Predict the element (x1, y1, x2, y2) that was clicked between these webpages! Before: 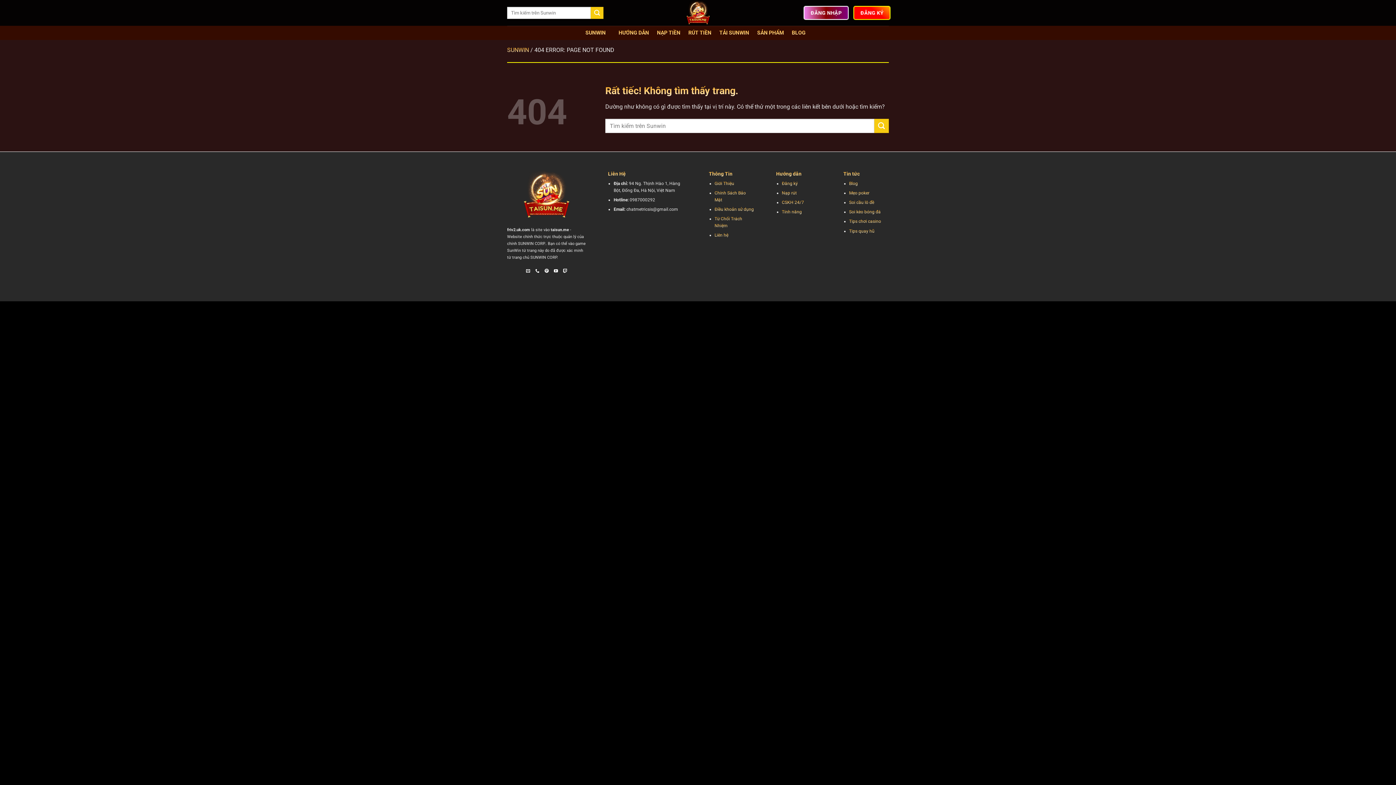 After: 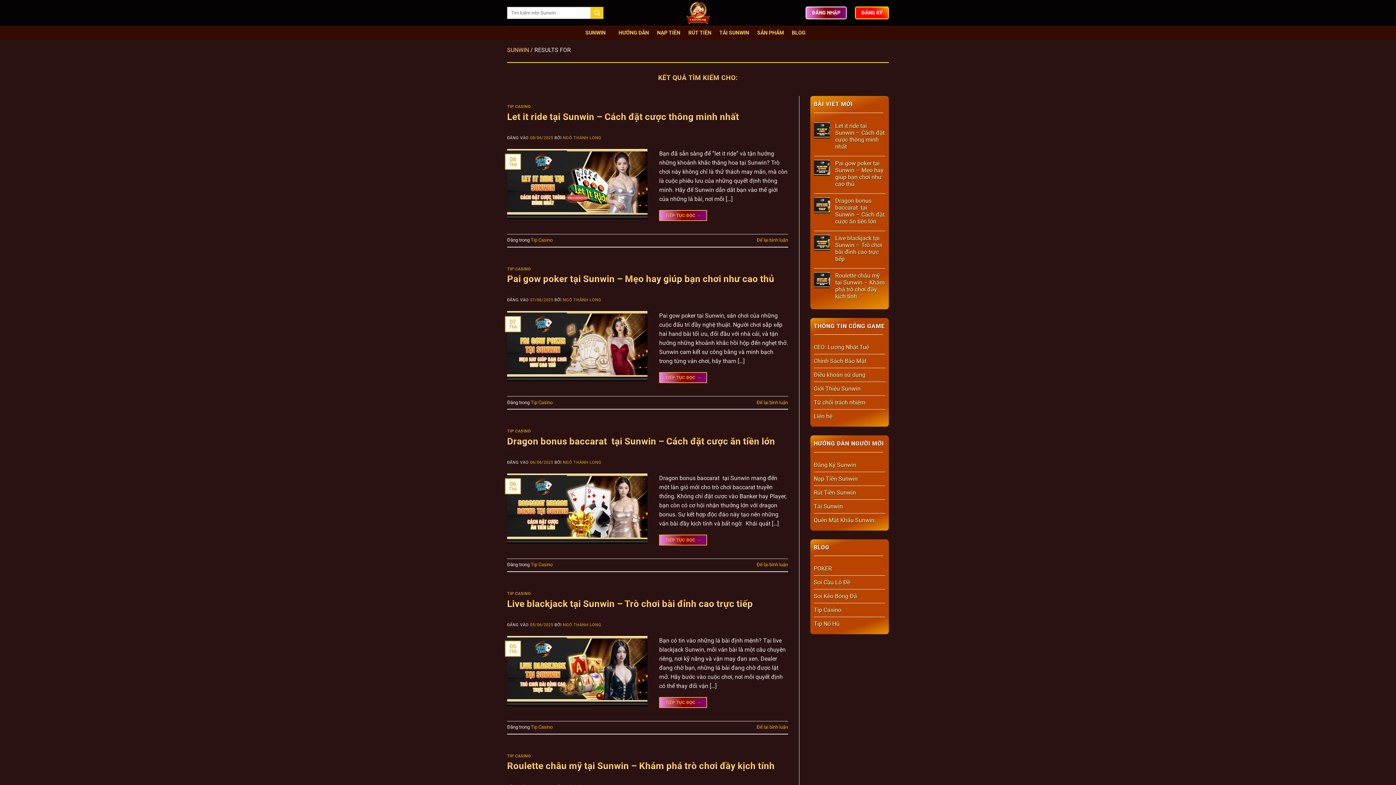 Action: bbox: (874, 118, 889, 133) label: Gửi